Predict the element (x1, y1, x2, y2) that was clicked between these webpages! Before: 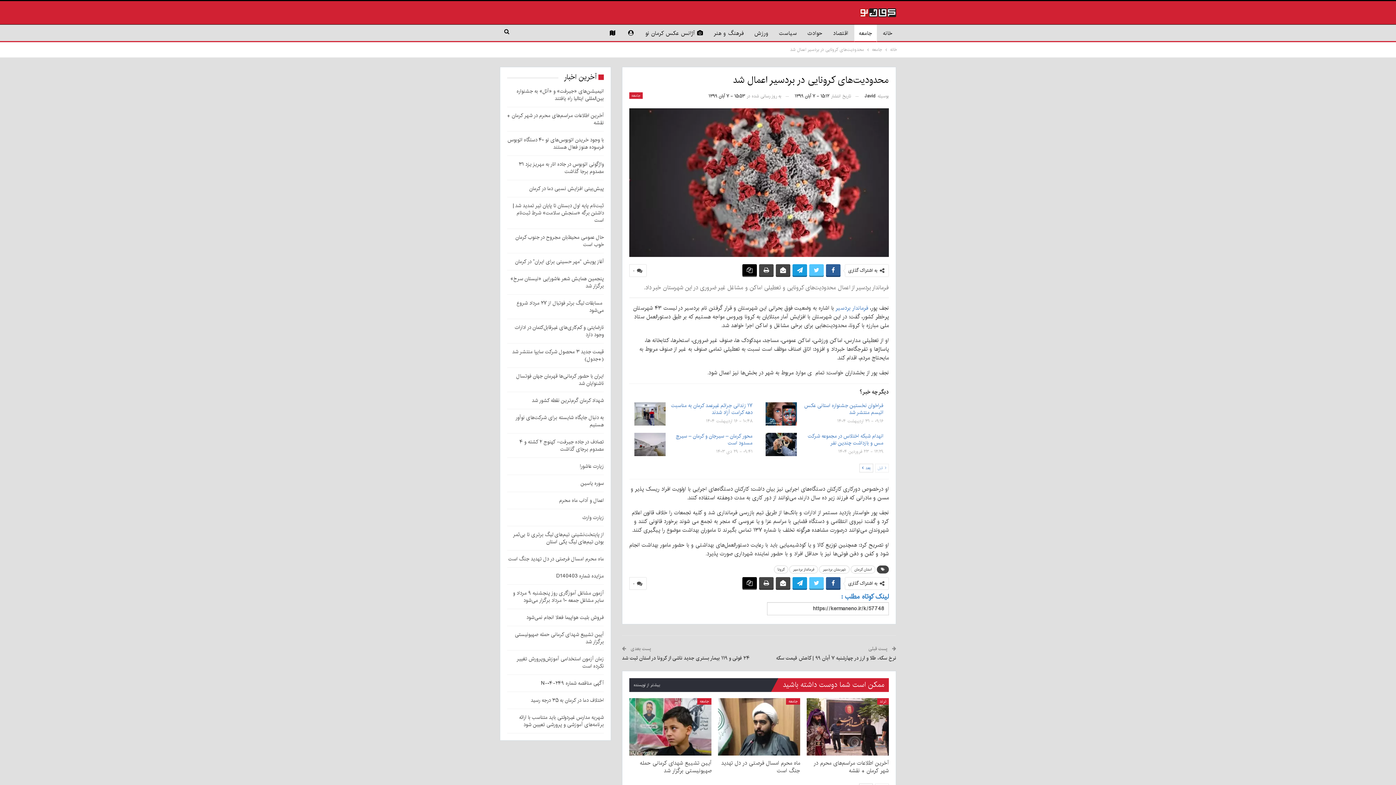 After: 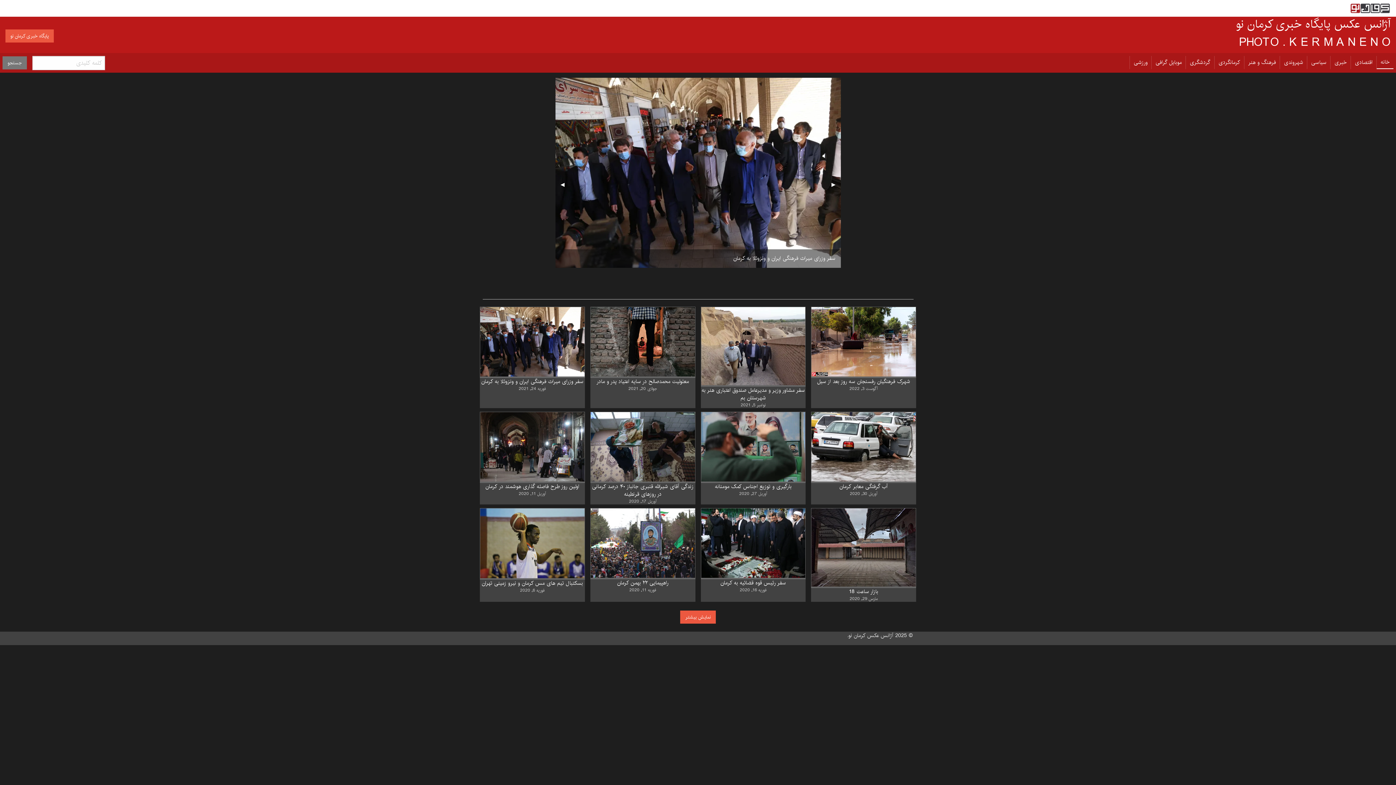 Action: label: آژانس عکس کرمان نو bbox: (641, 24, 707, 42)